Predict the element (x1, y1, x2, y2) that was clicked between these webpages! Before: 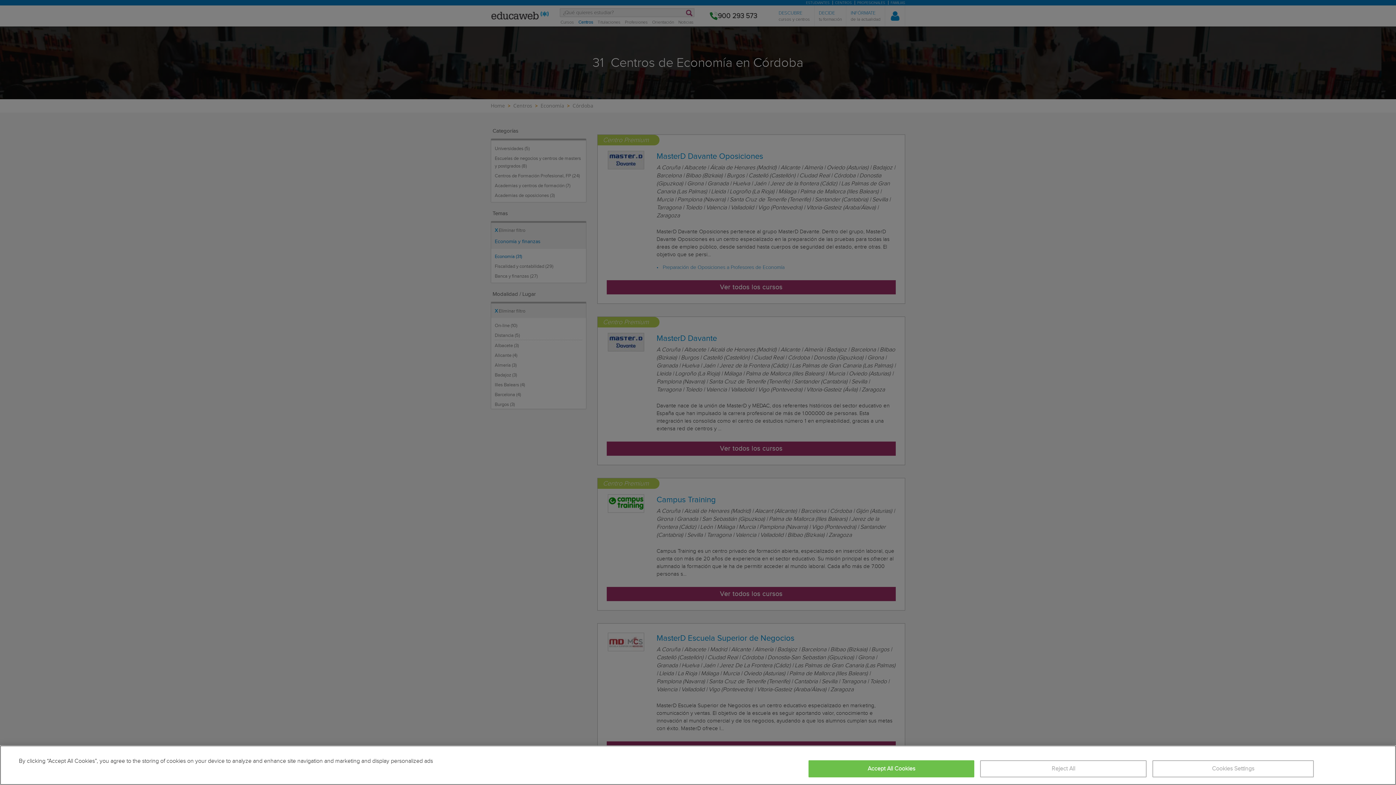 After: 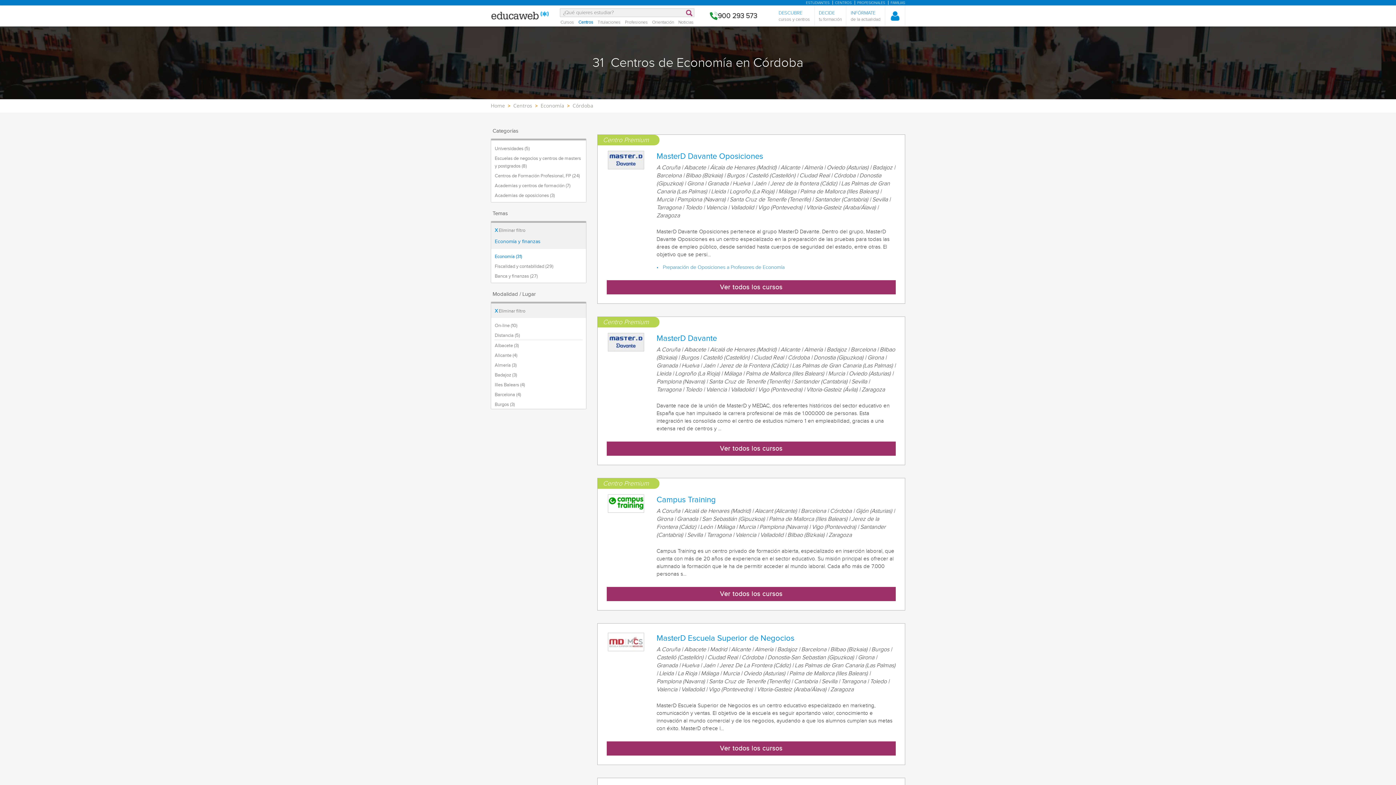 Action: label: Reject All bbox: (980, 760, 1146, 777)